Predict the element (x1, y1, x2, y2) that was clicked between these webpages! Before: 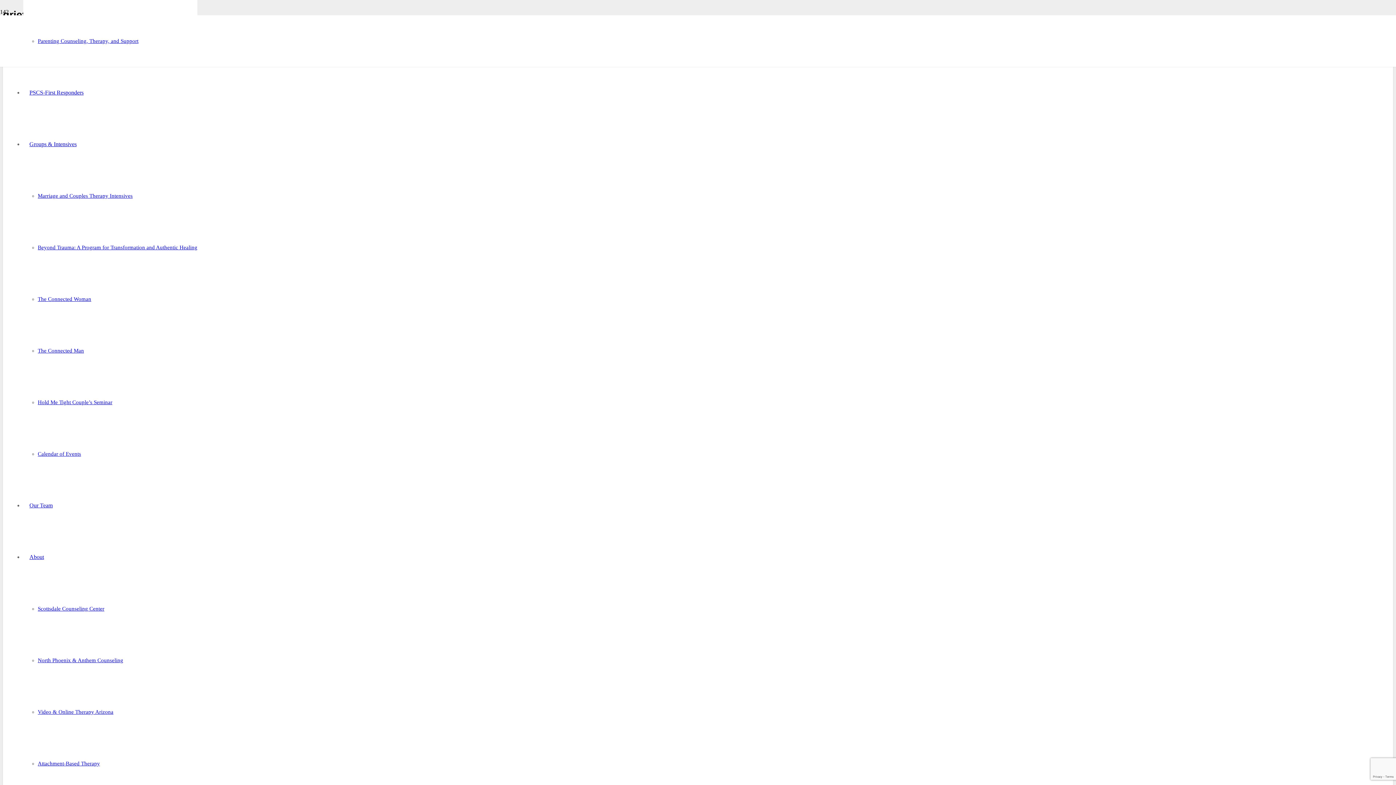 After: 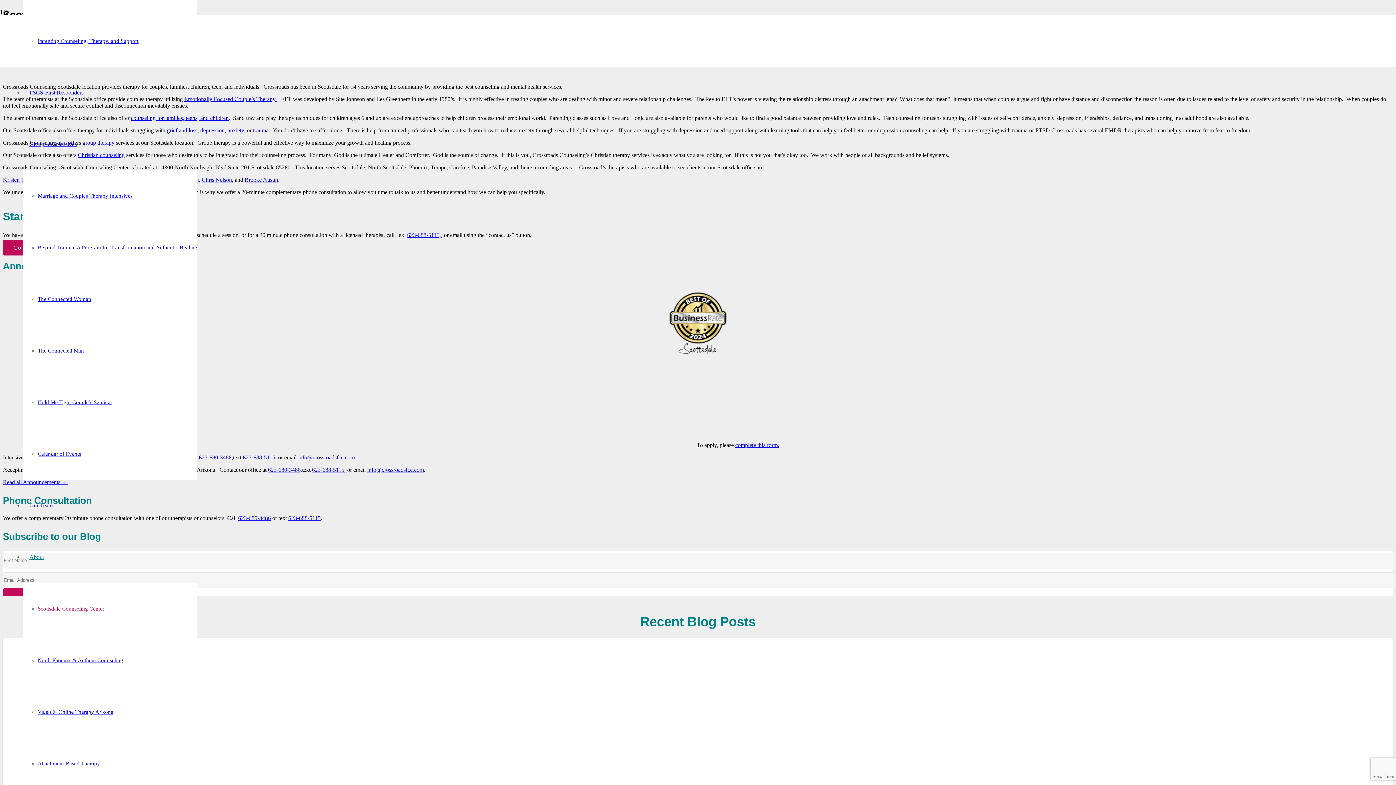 Action: label: Scottsdale Counseling Center bbox: (37, 606, 104, 611)